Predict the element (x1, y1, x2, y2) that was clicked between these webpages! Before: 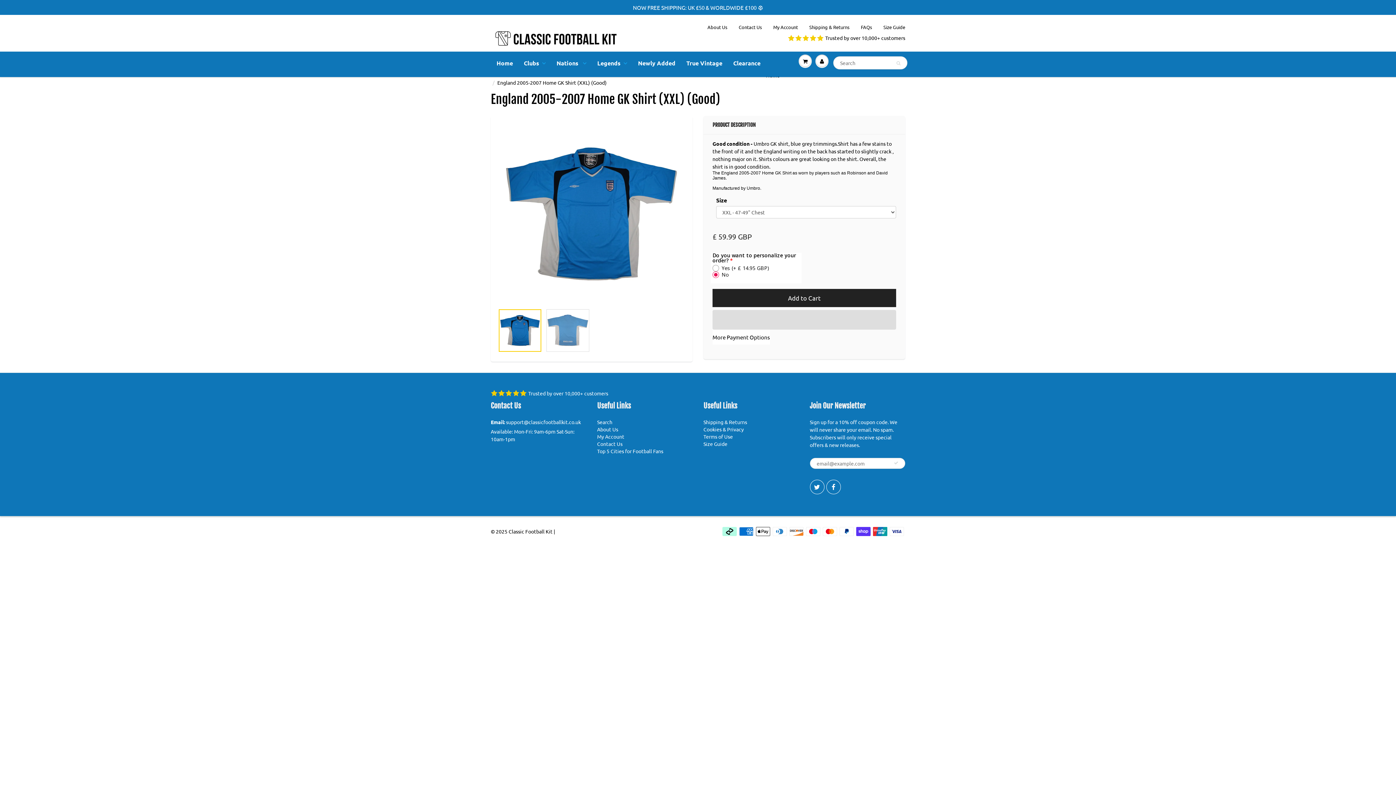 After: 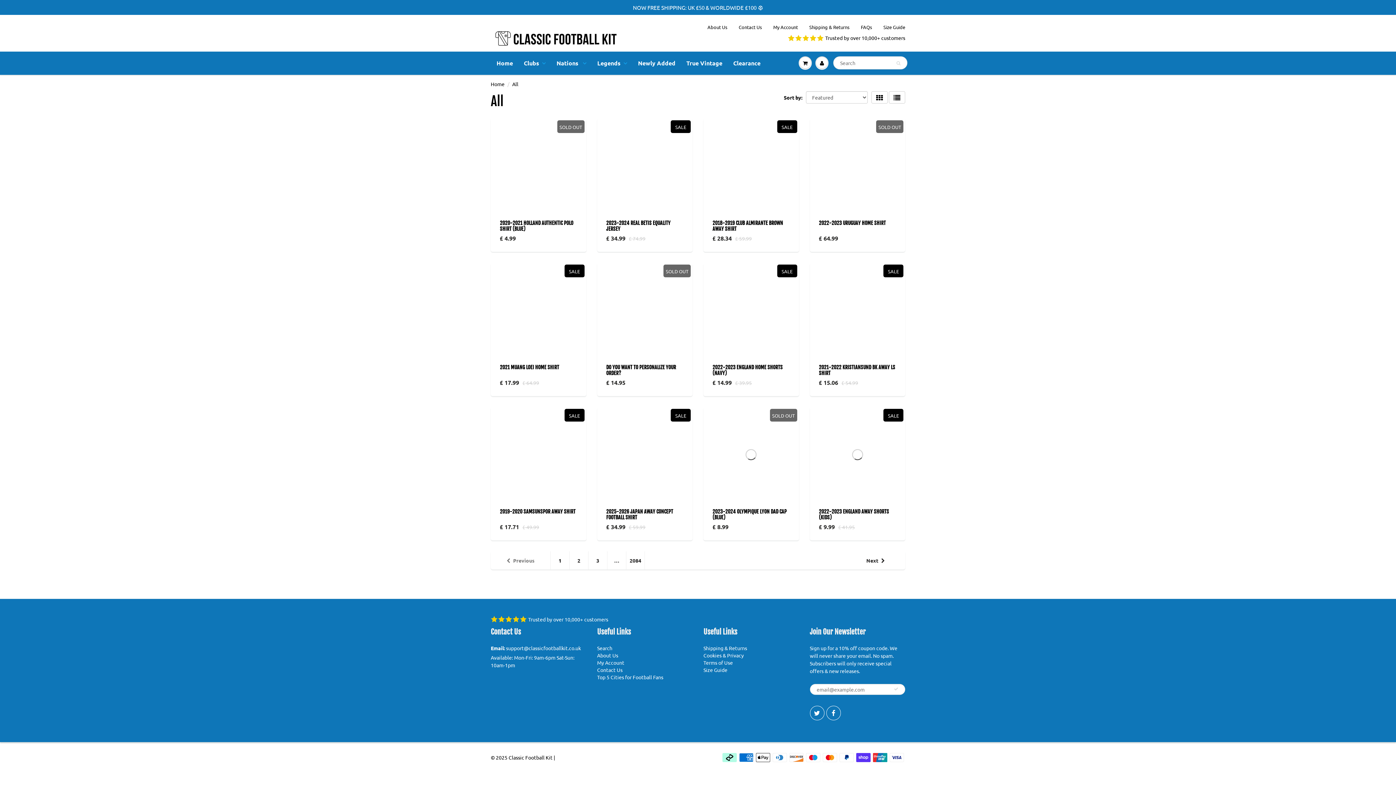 Action: label: Newly Added bbox: (632, 52, 681, 74)